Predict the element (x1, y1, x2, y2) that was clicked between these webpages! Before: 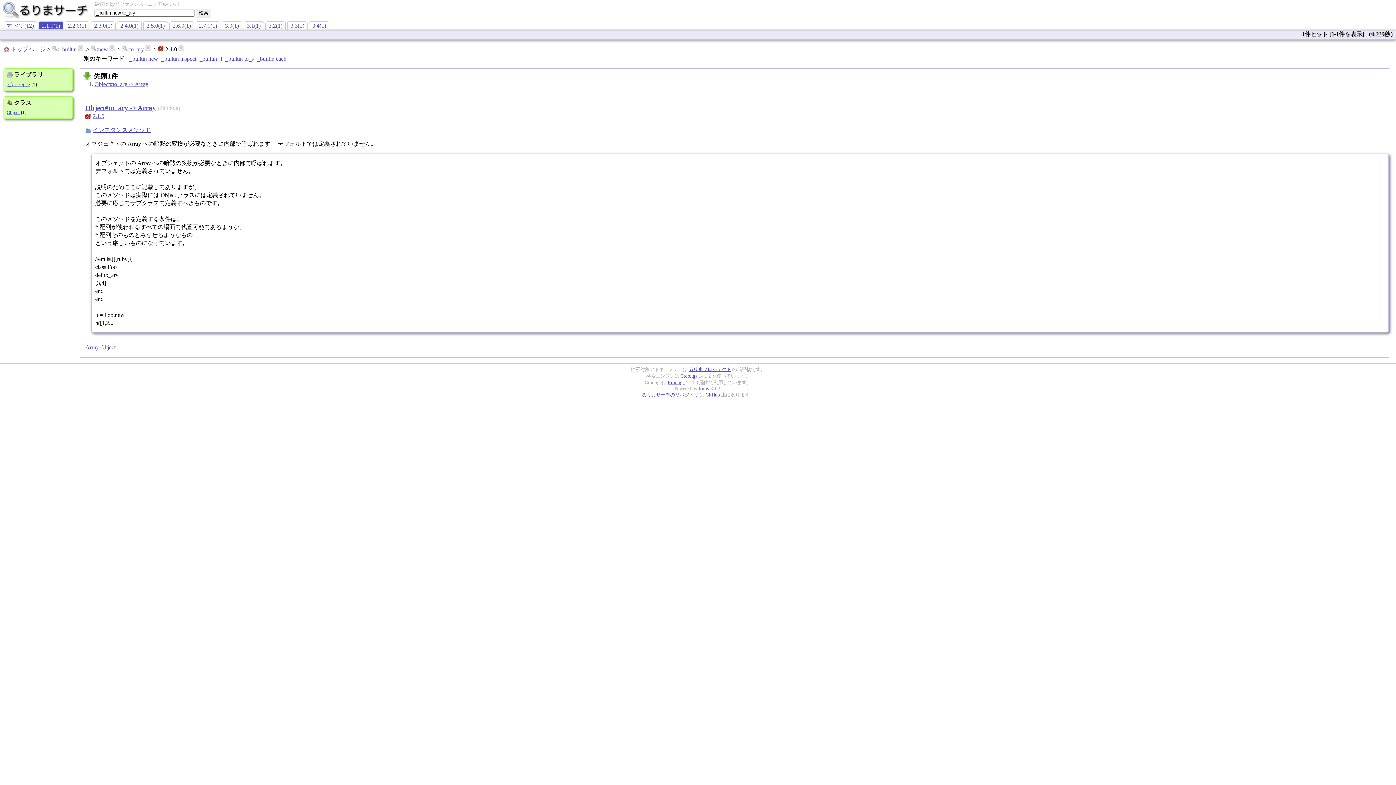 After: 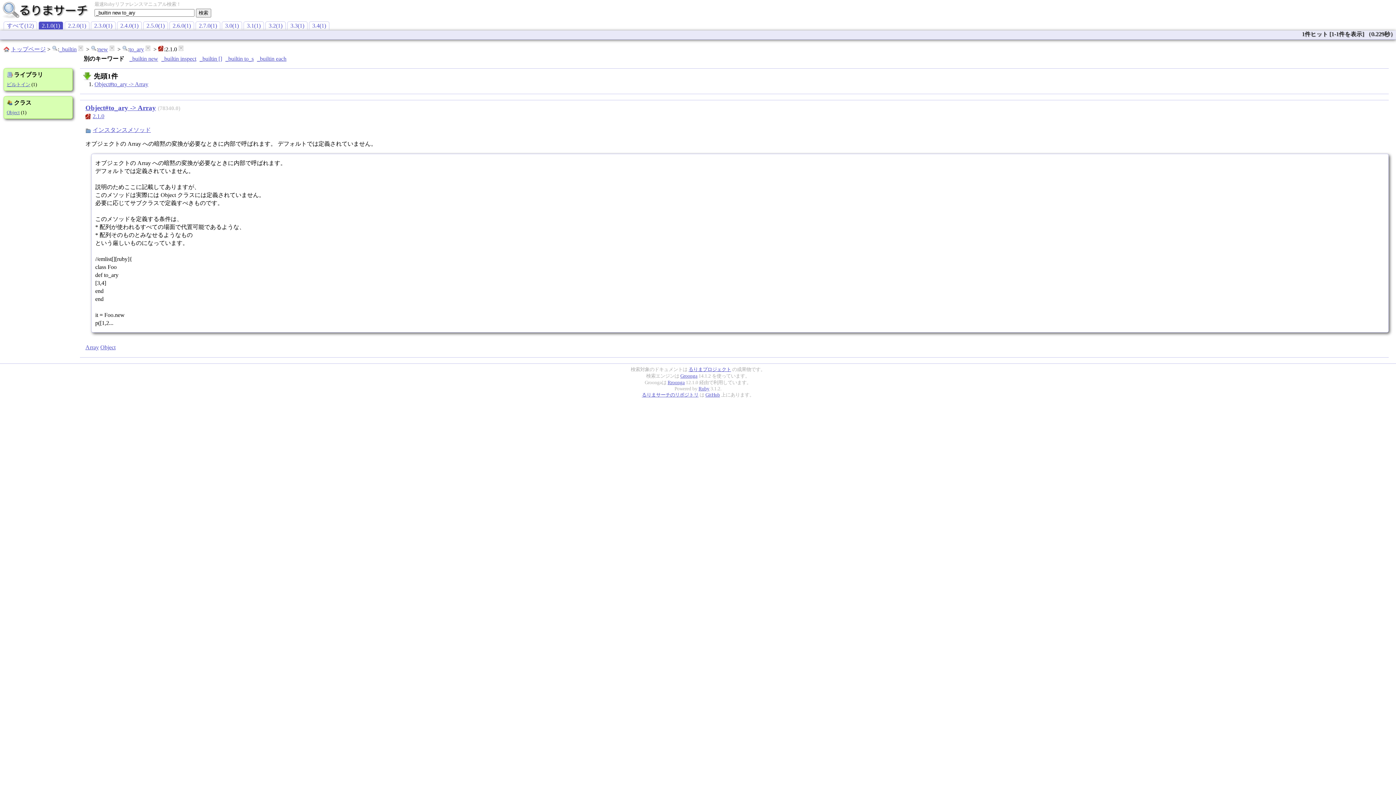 Action: bbox: (94, 81, 148, 87) label: Object#to_ary -> Array